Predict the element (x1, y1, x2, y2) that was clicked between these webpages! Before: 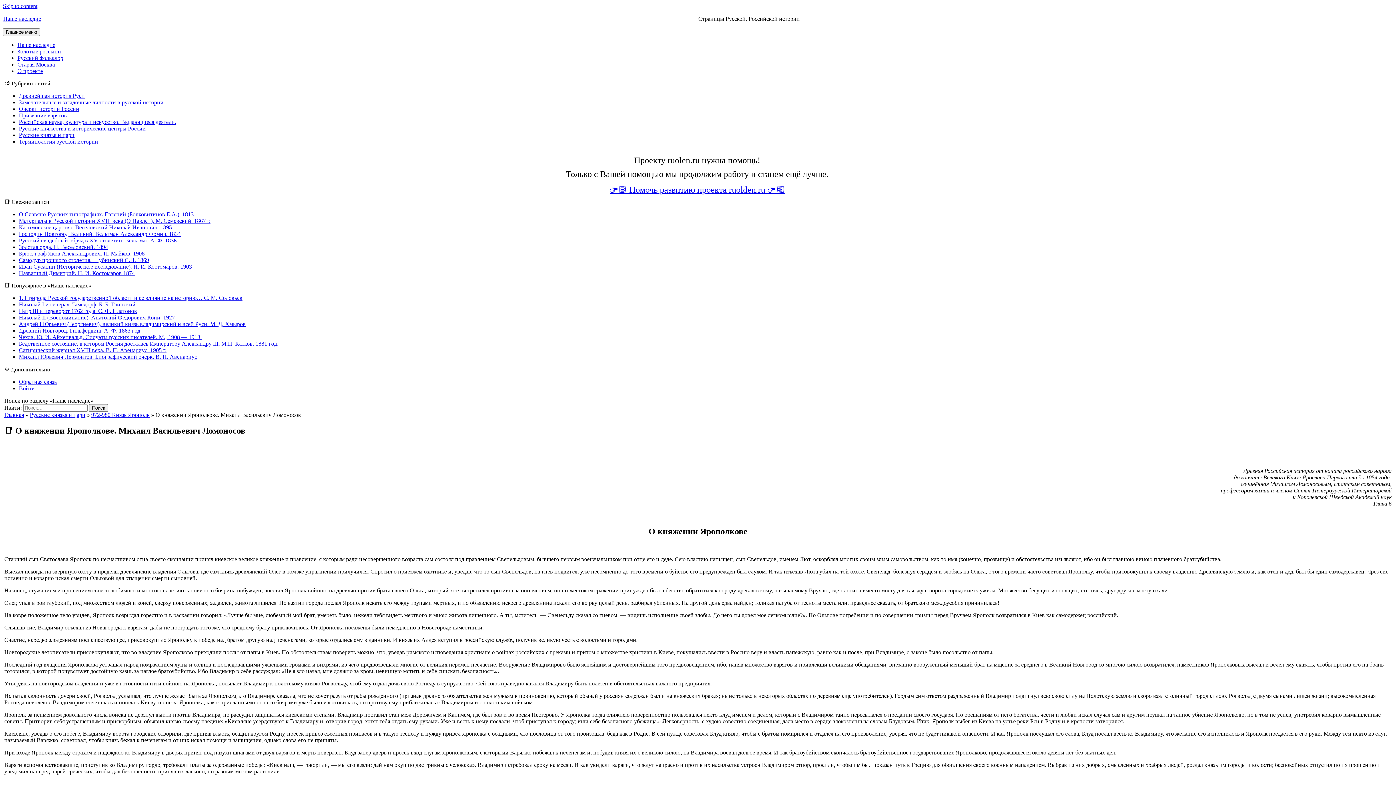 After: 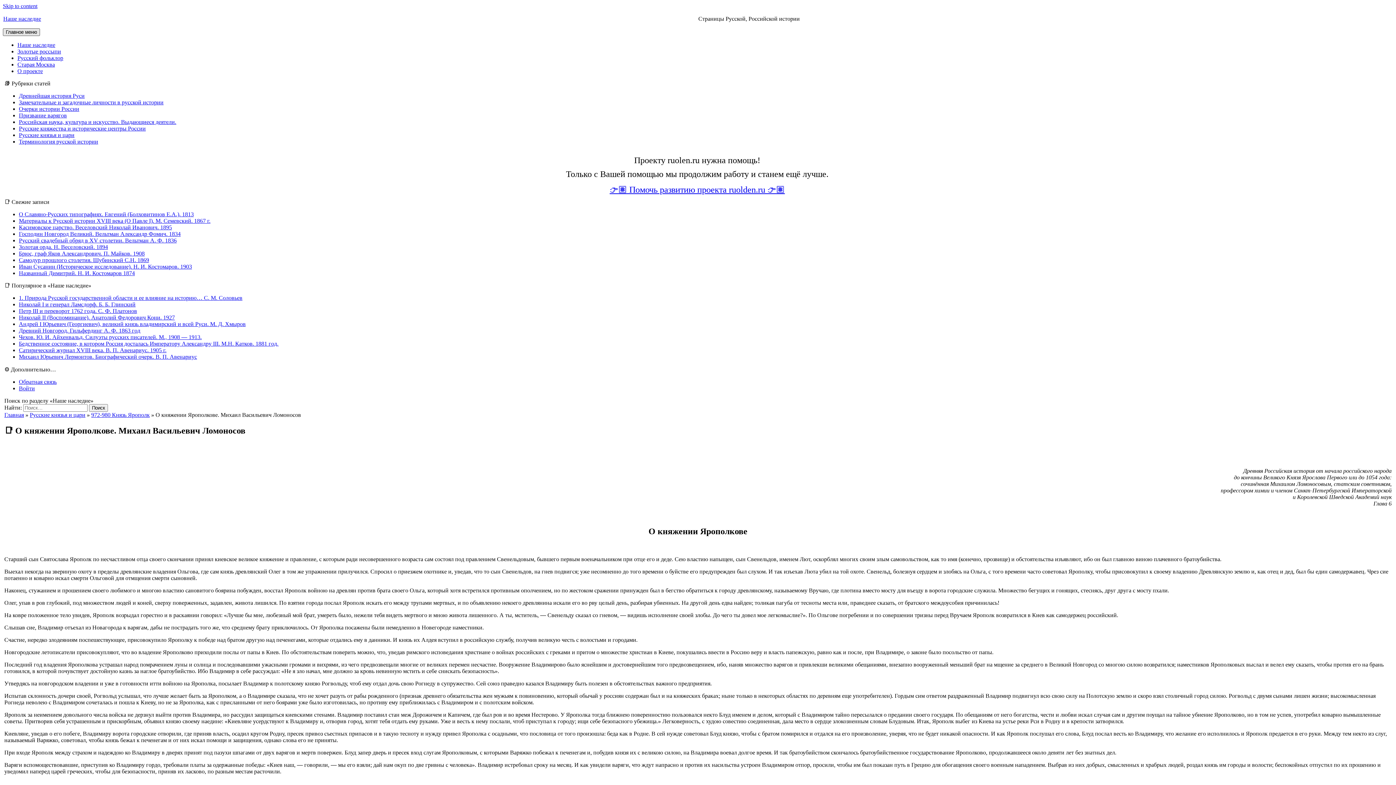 Action: label: Главное меню bbox: (2, 28, 40, 36)